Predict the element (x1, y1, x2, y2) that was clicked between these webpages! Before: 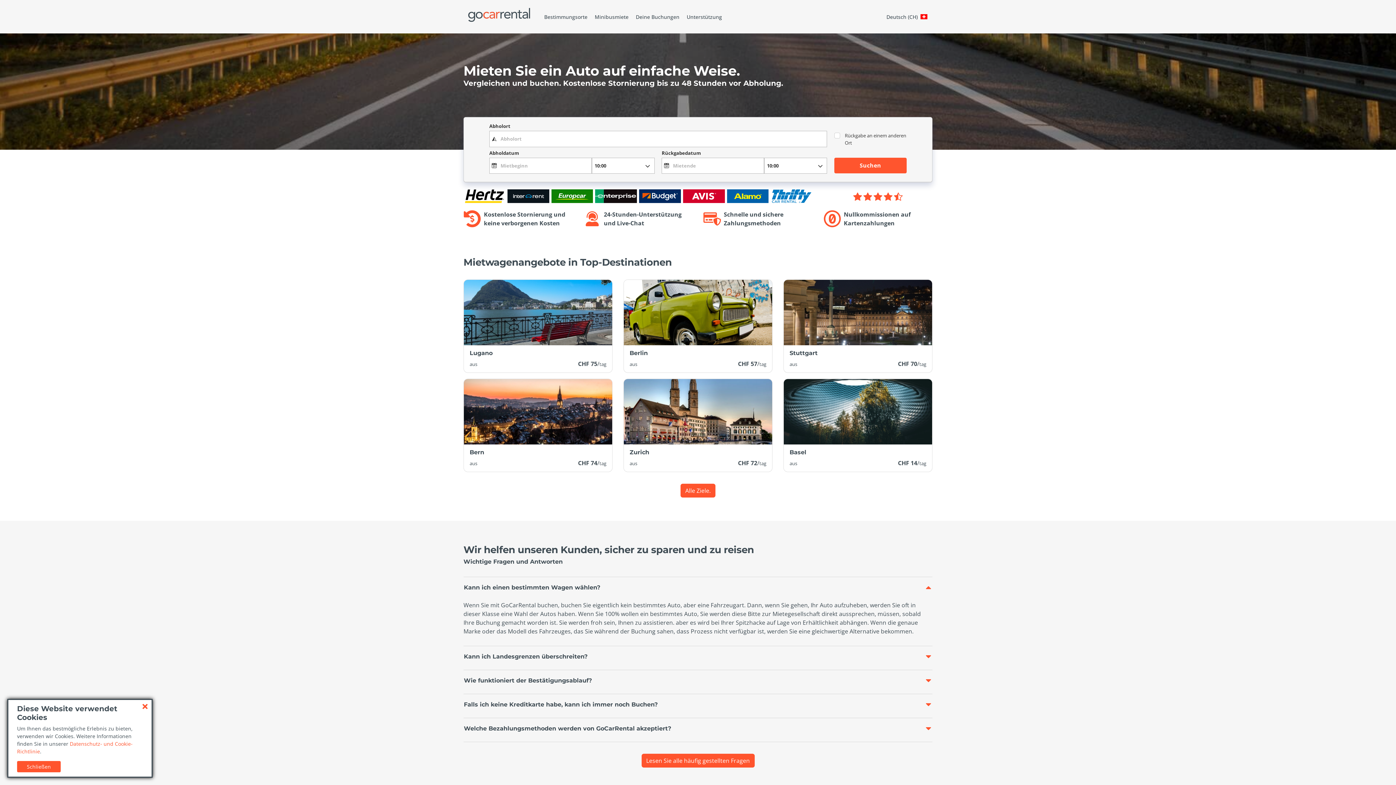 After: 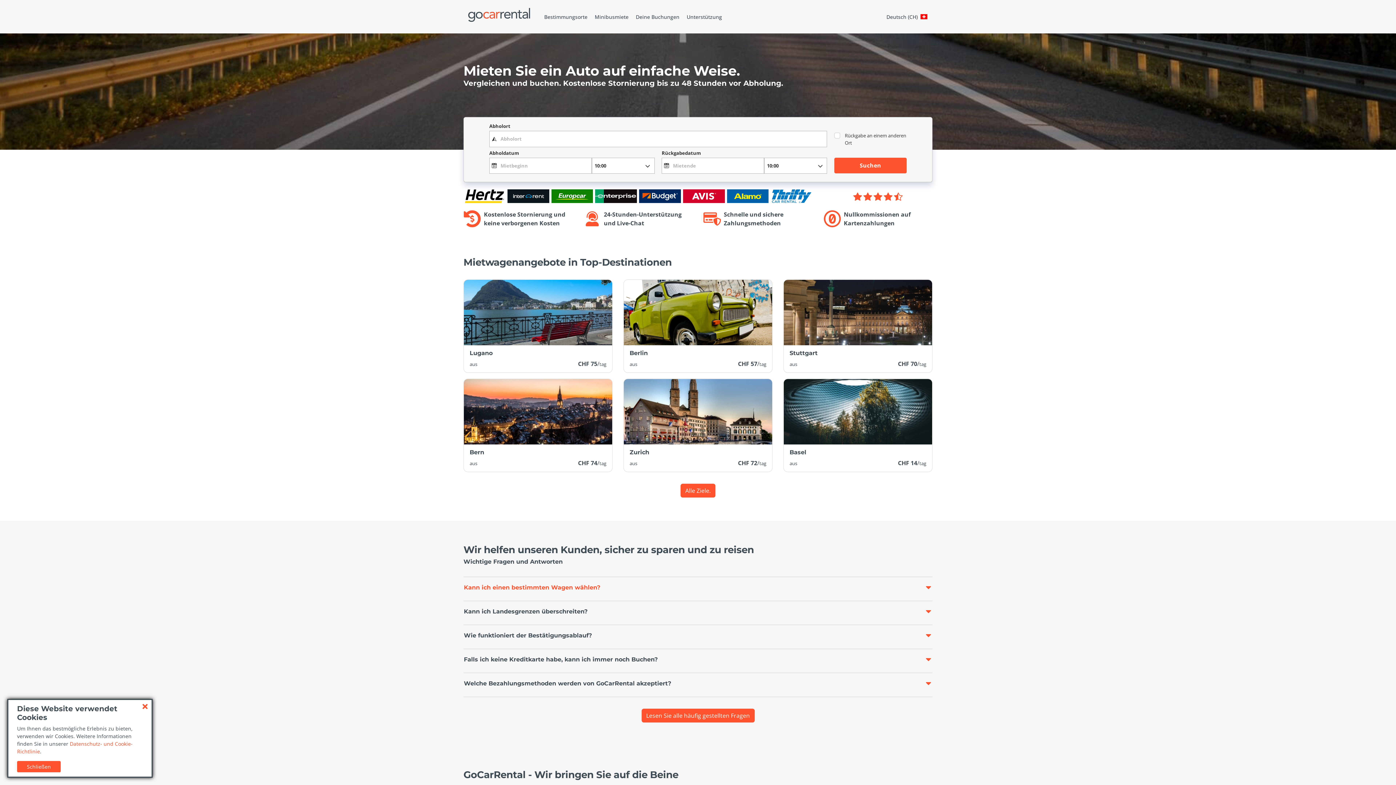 Action: bbox: (463, 581, 932, 593) label: Kann ich einen bestimmten Wagen wählen?